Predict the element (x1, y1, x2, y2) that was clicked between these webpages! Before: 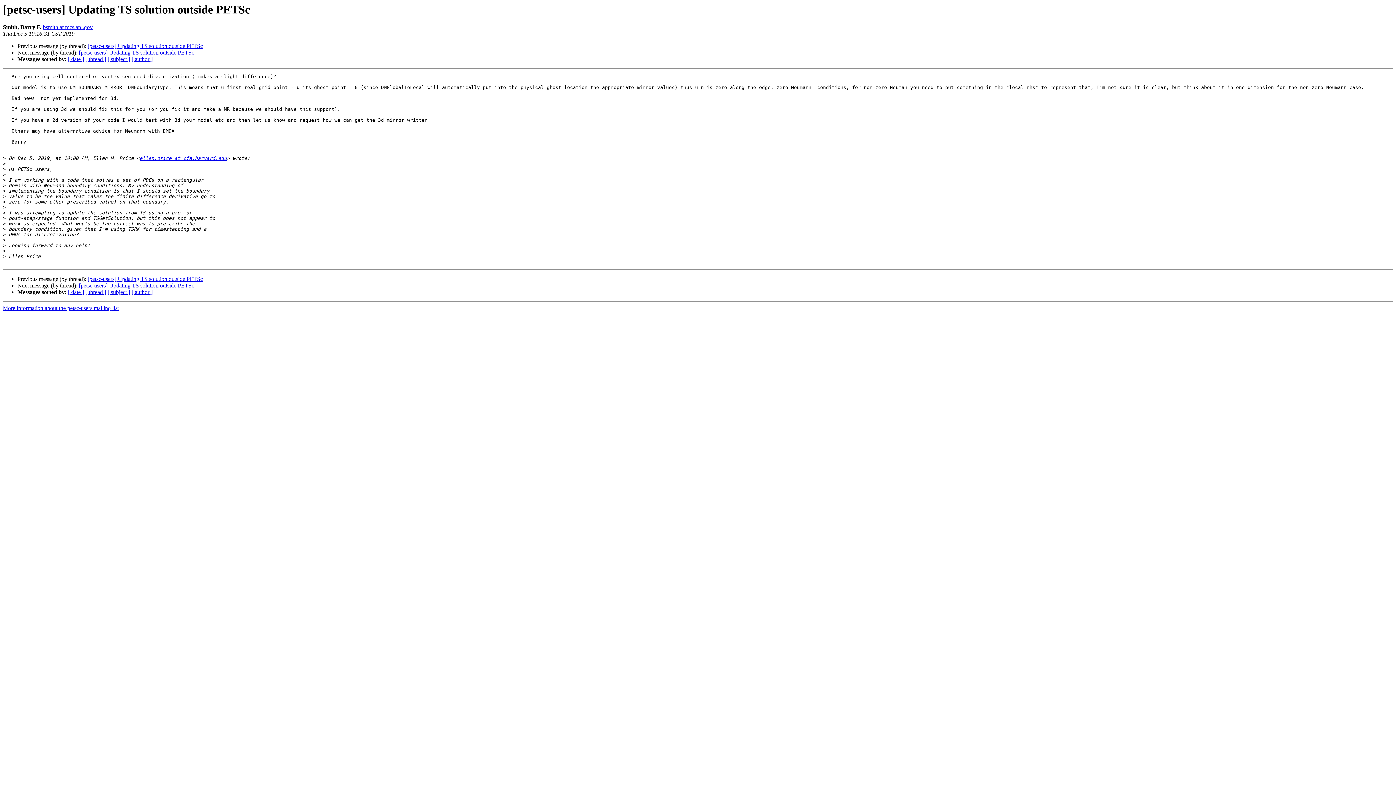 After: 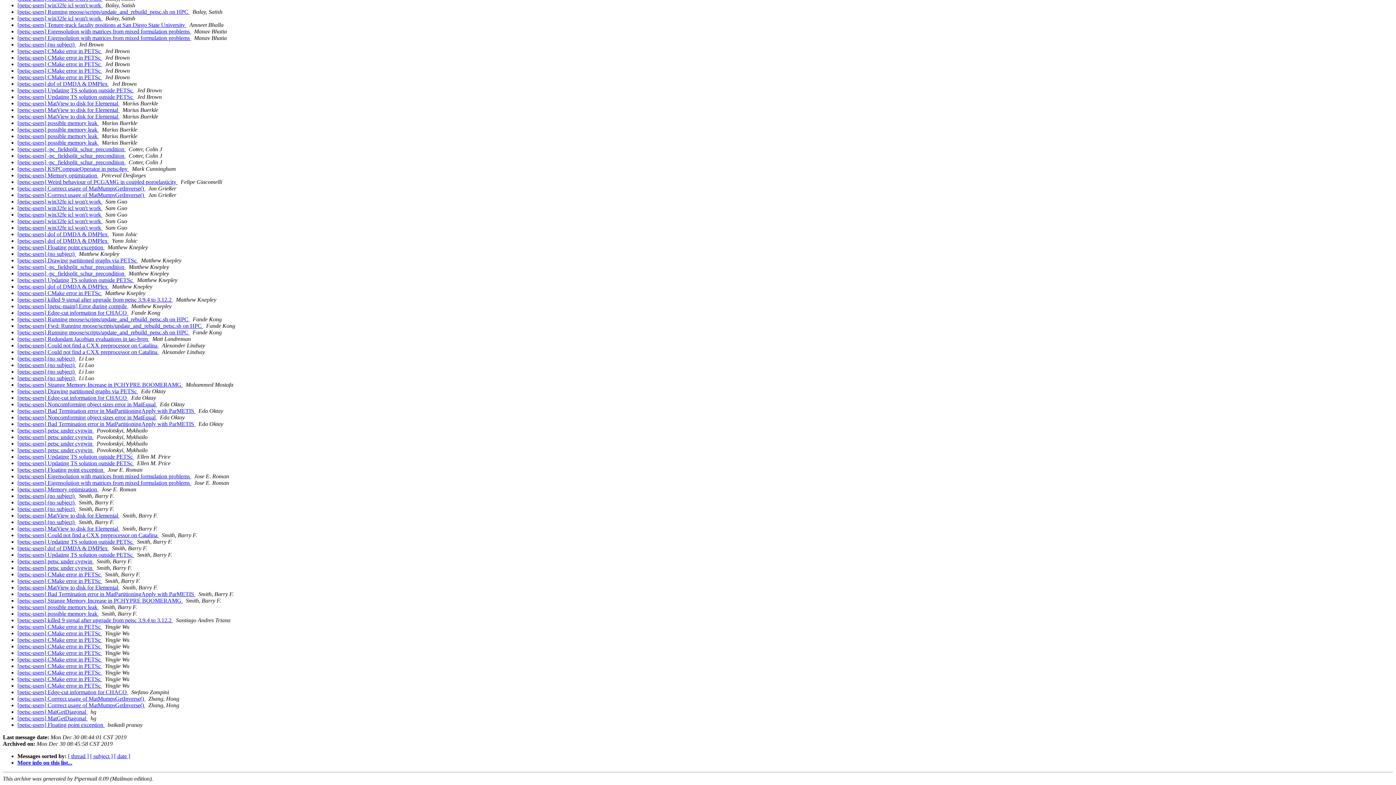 Action: bbox: (131, 56, 152, 62) label: [ author ]